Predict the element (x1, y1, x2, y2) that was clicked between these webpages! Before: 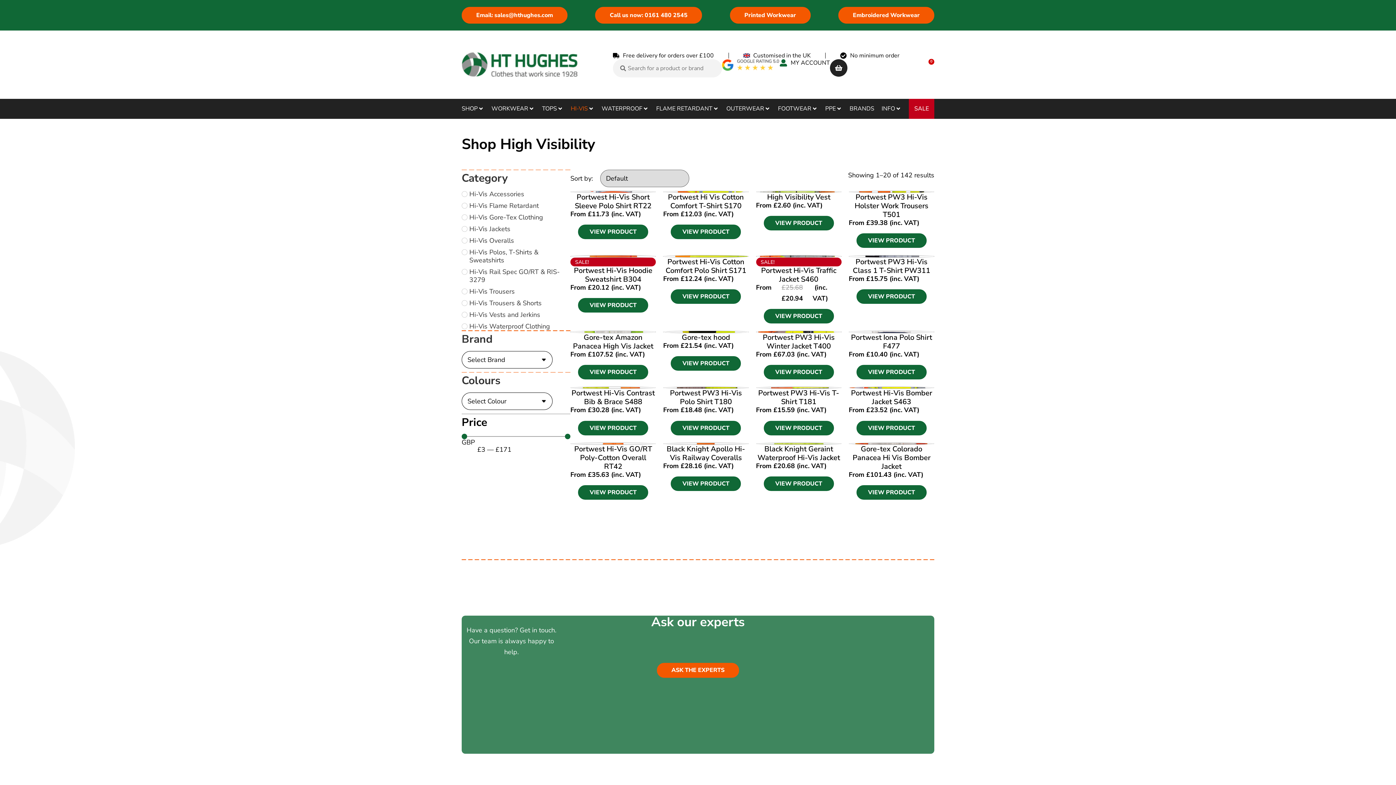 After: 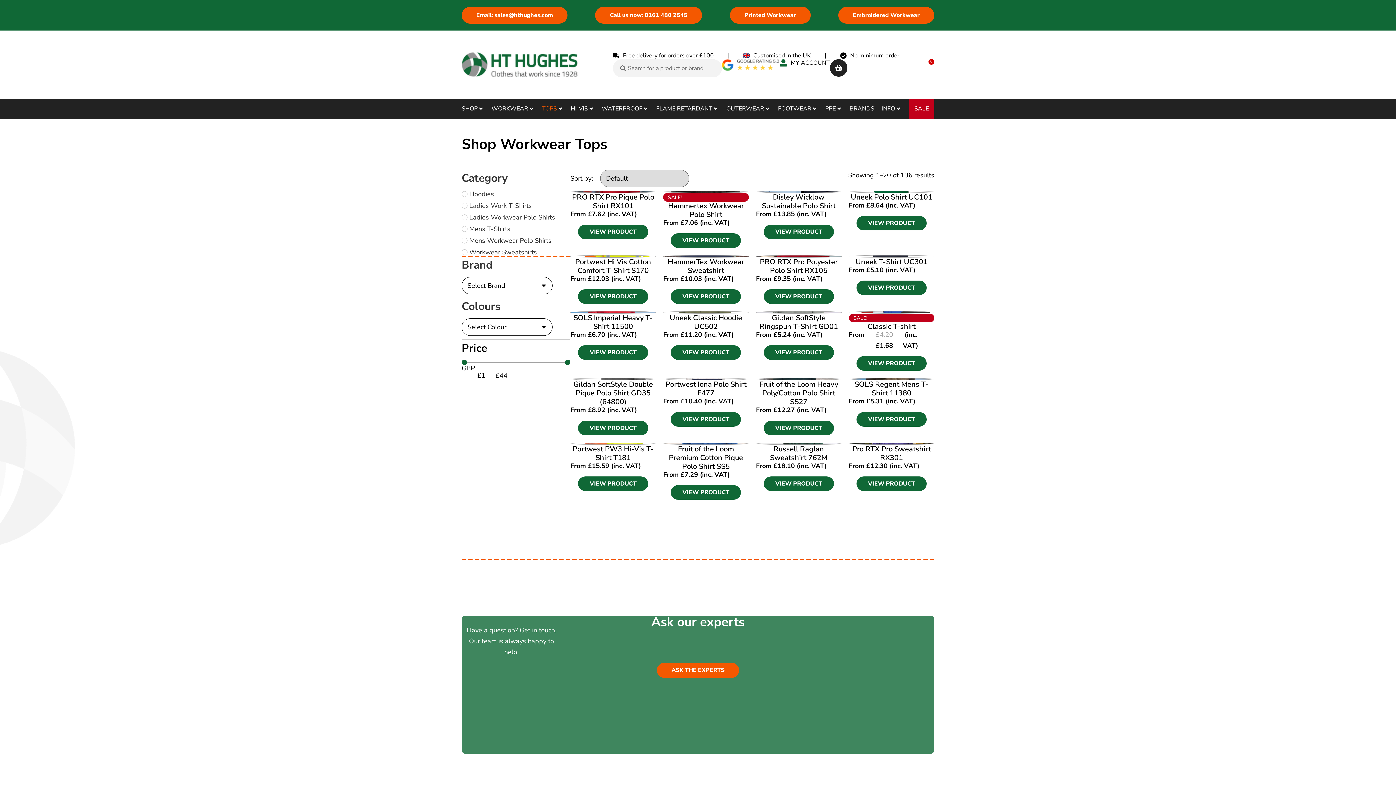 Action: label: TOPS bbox: (542, 103, 557, 114)